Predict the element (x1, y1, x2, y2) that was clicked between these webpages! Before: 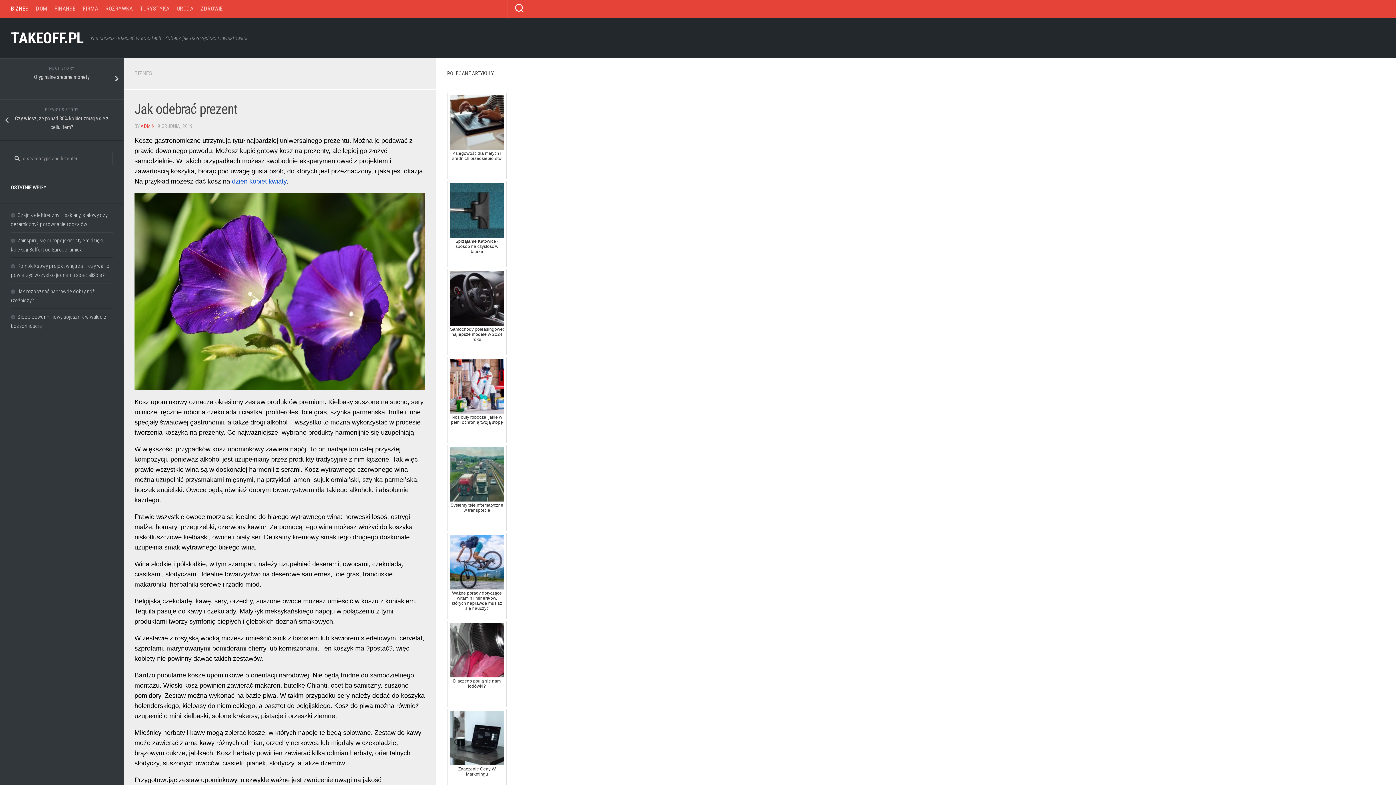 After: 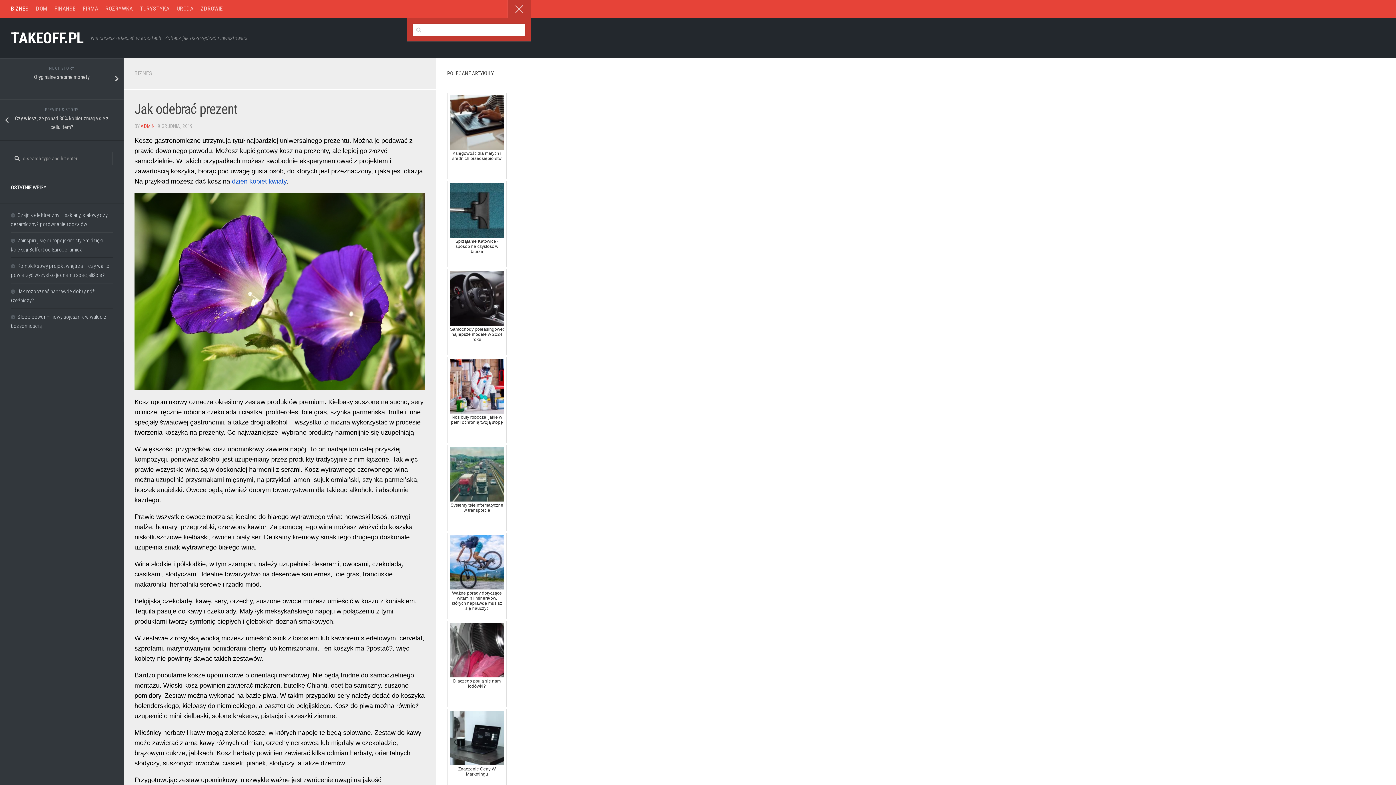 Action: bbox: (508, 0, 530, 18)